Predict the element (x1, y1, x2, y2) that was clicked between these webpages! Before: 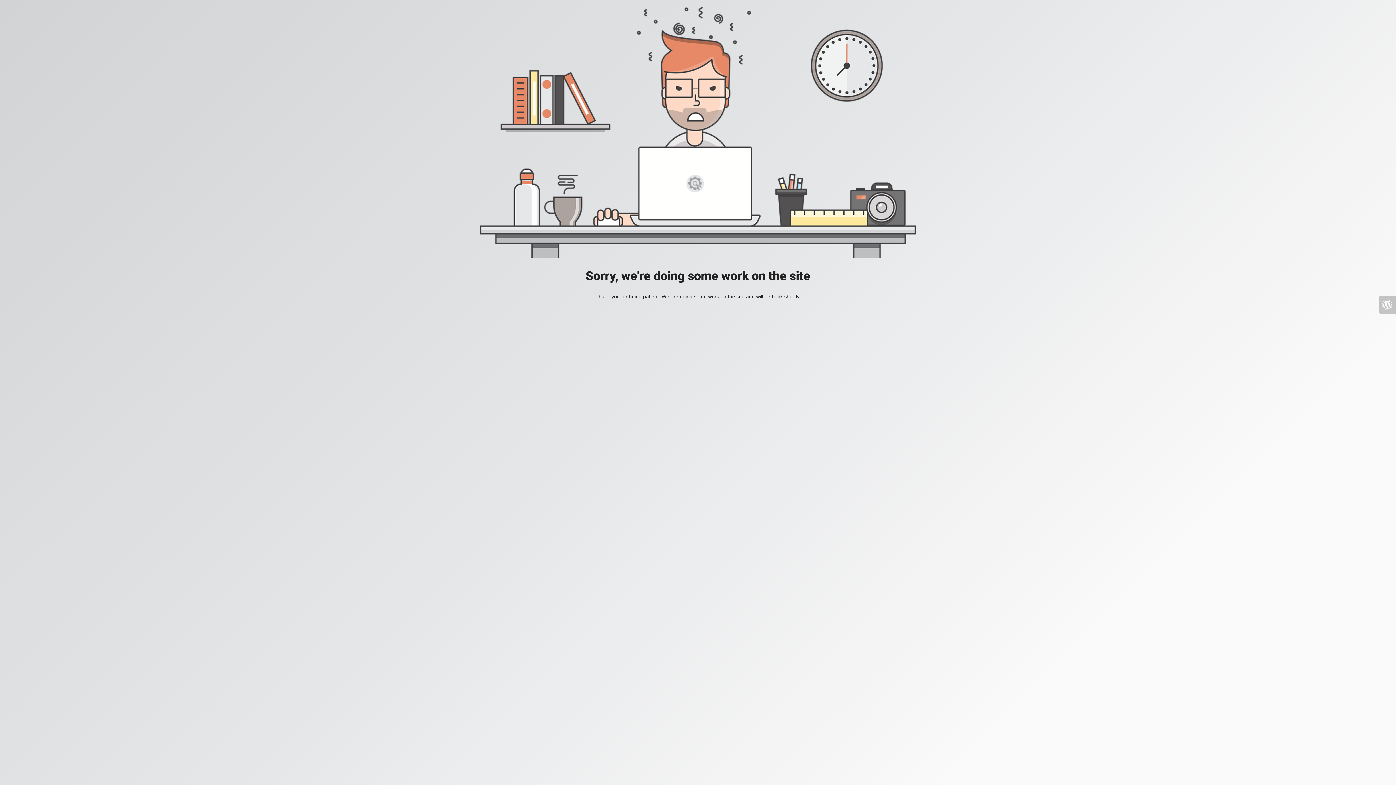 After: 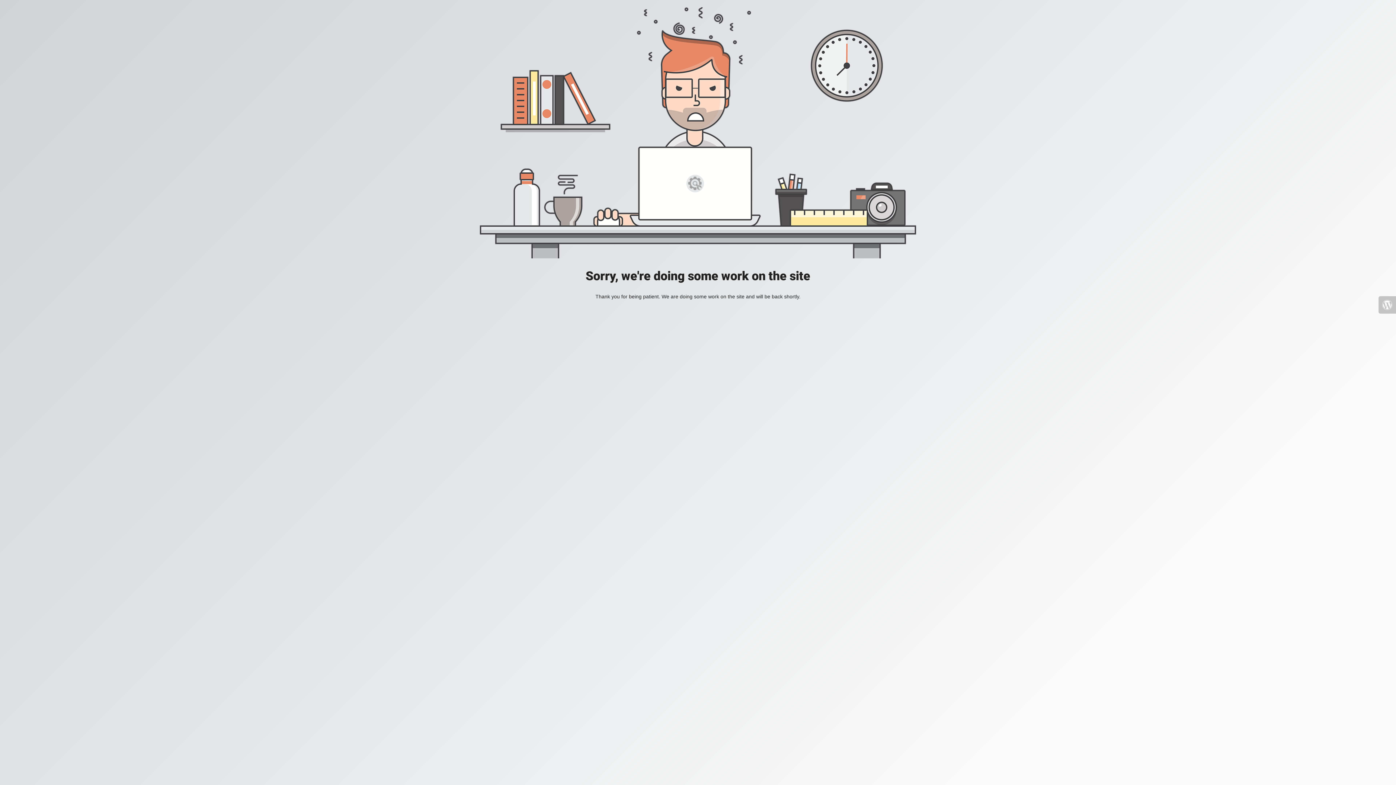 Action: bbox: (1378, 296, 1396, 313)